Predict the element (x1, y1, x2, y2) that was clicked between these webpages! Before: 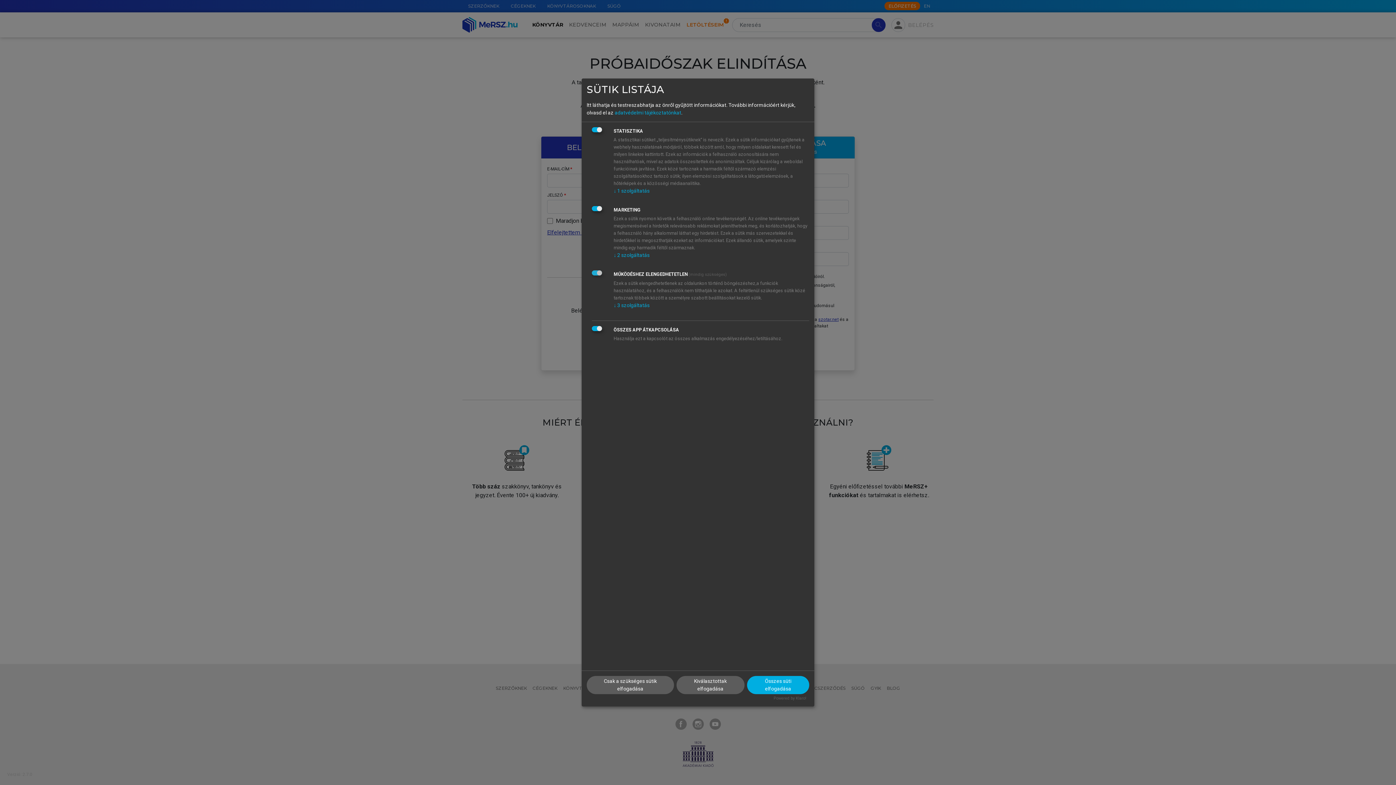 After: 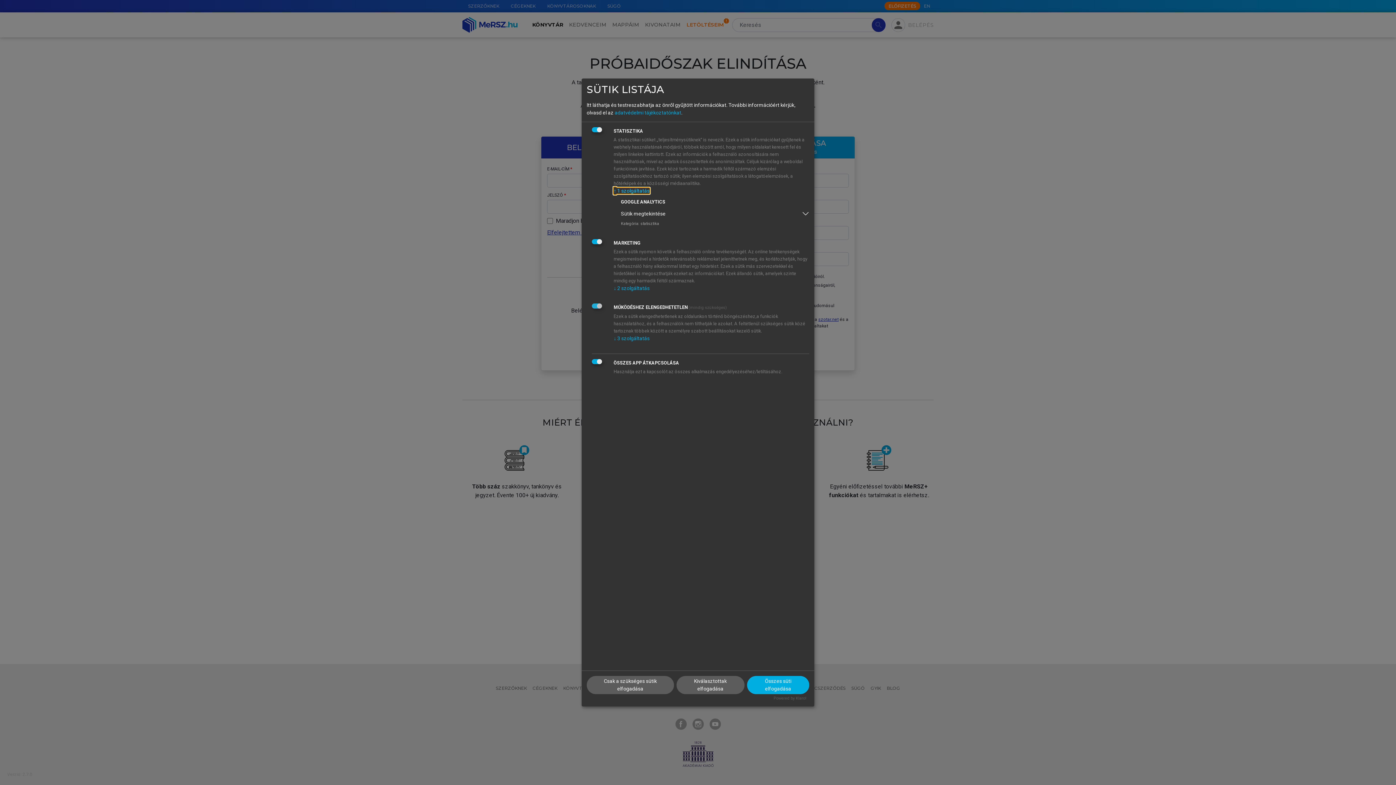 Action: bbox: (613, 188, 649, 193) label: ↓ 1 szolgáltatás